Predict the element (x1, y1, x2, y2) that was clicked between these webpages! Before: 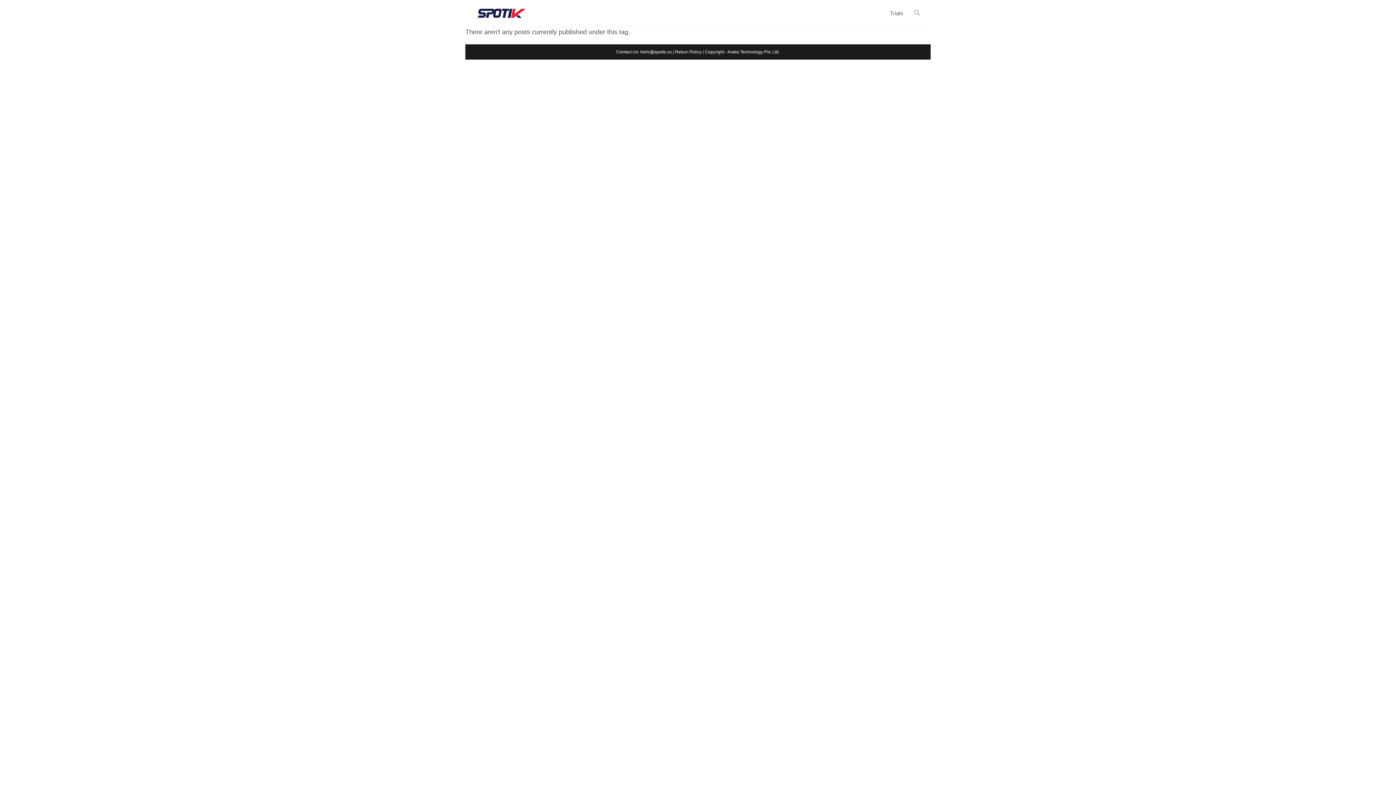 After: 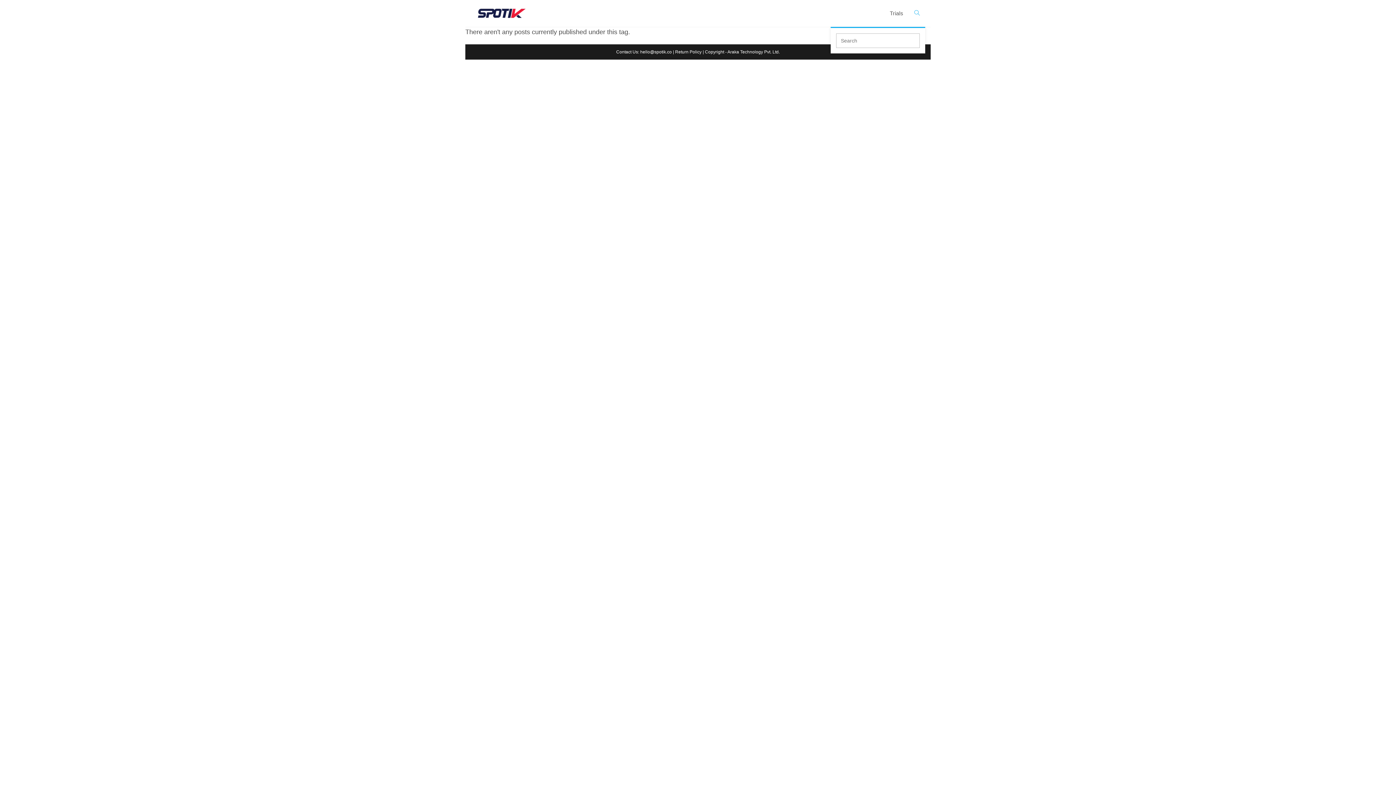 Action: bbox: (909, 0, 925, 26) label: Toggle website search